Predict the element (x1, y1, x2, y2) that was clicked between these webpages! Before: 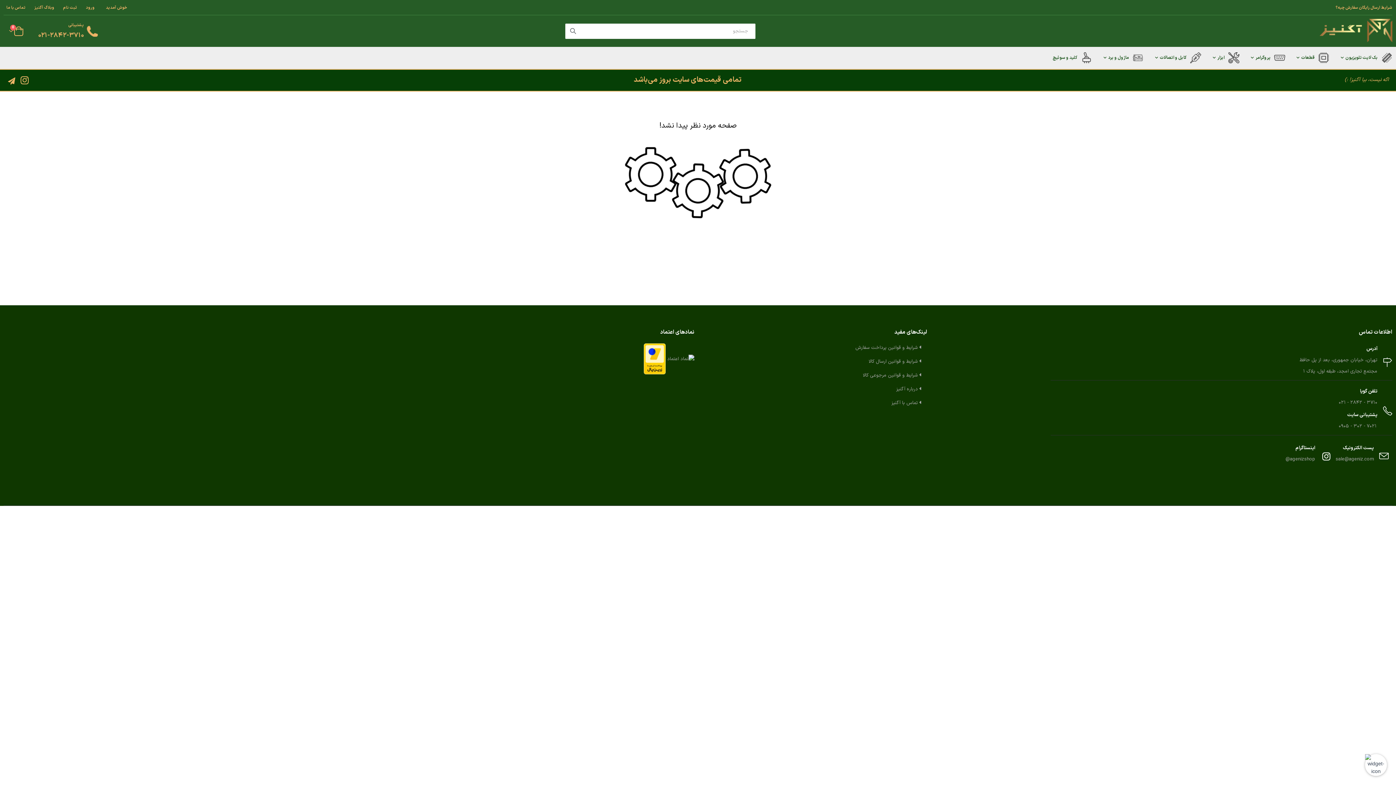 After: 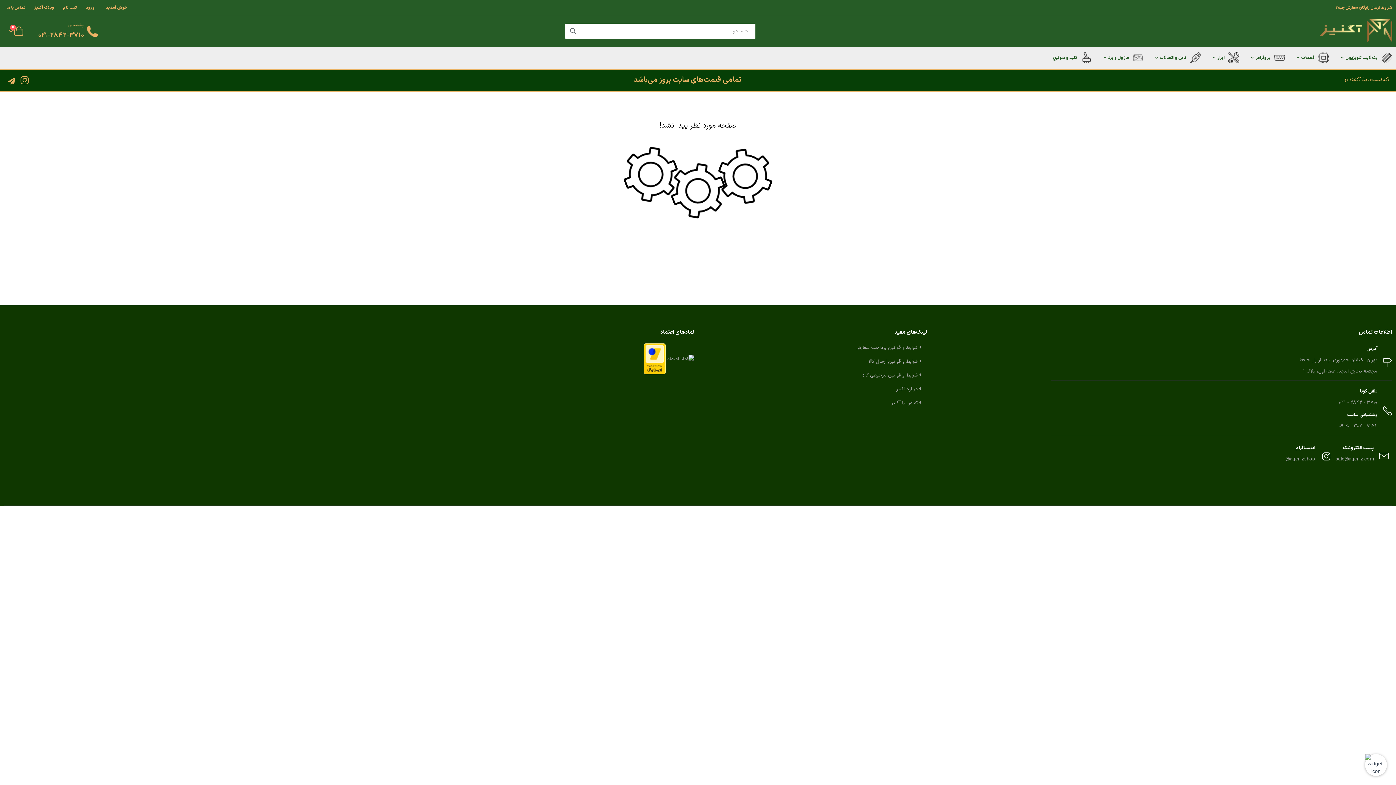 Action: bbox: (665, 355, 694, 362) label:  